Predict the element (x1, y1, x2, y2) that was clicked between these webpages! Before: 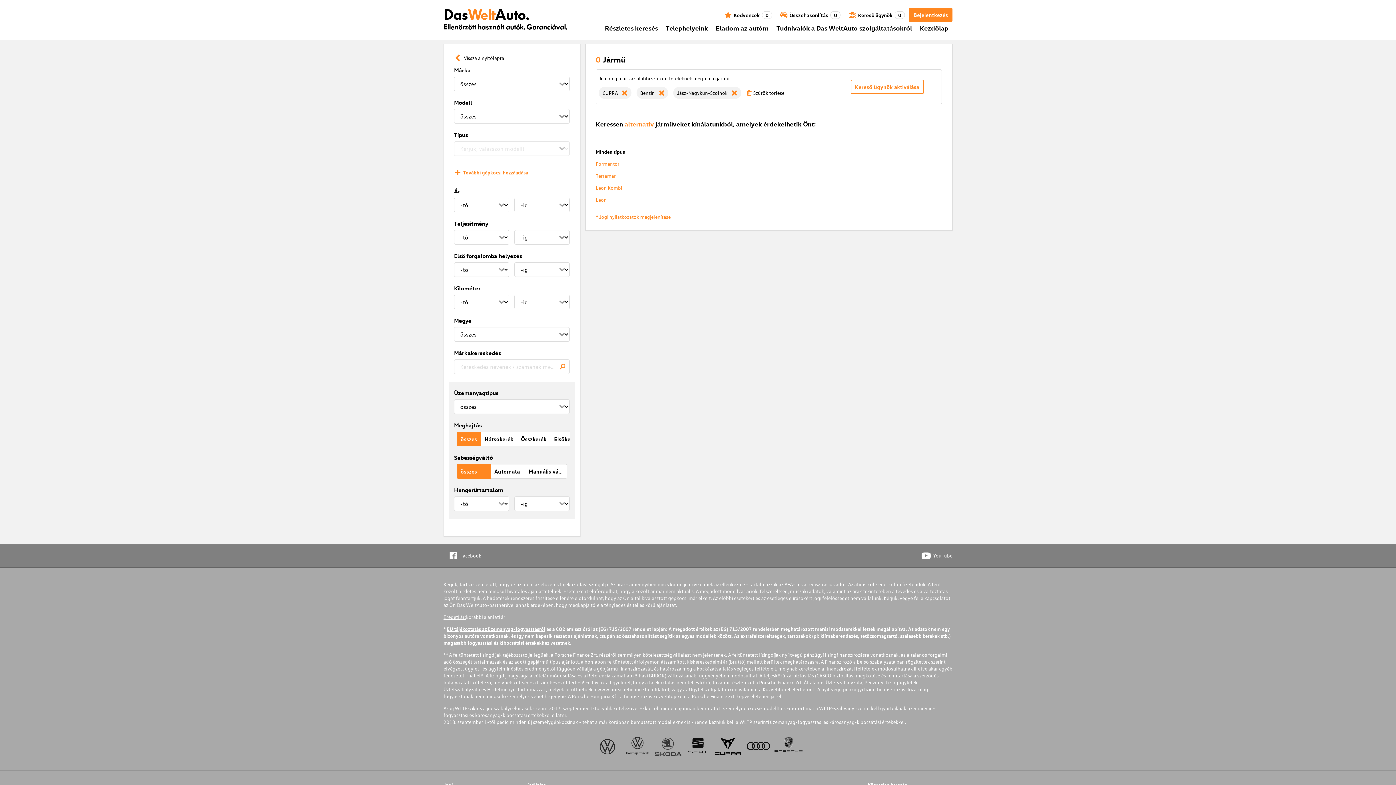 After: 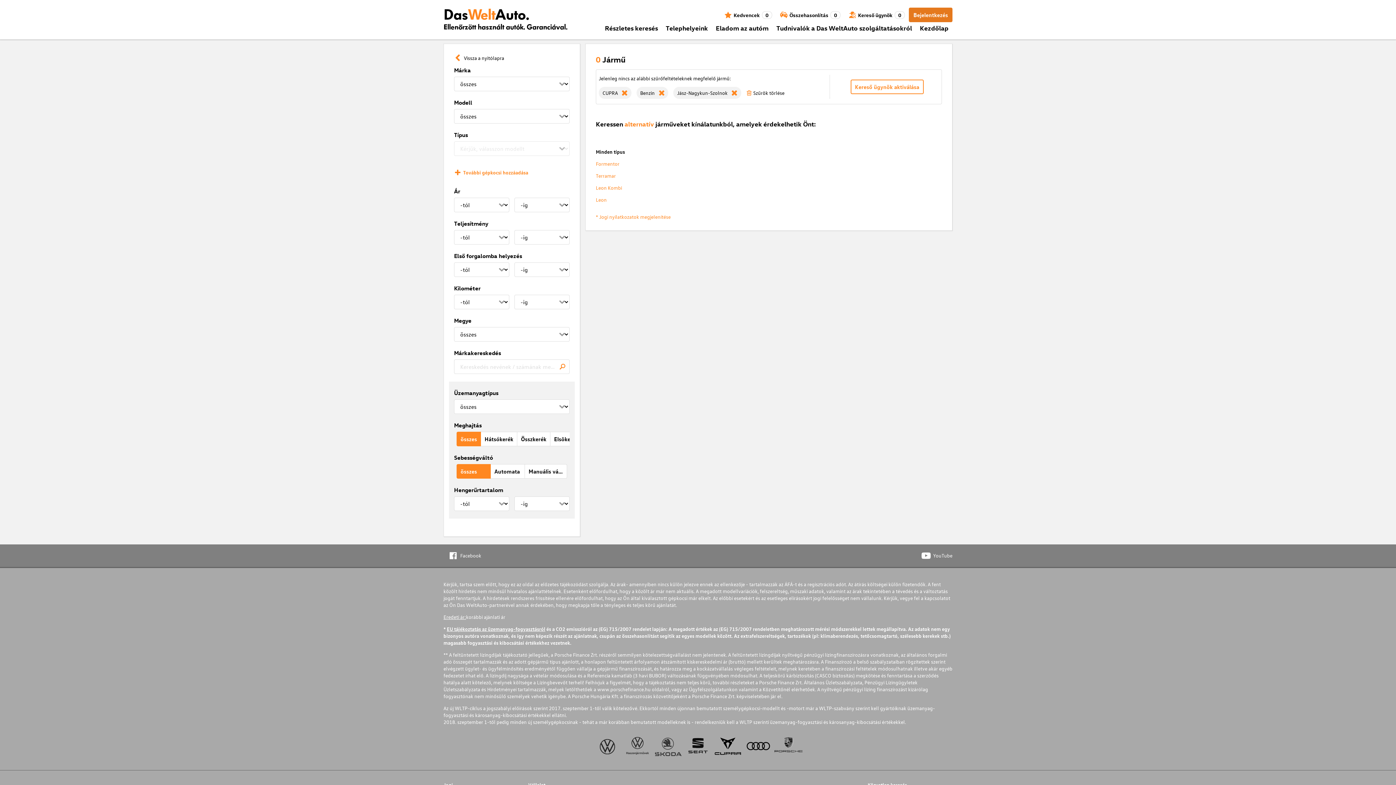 Action: label: Bejelentkezés bbox: (909, 7, 952, 22)